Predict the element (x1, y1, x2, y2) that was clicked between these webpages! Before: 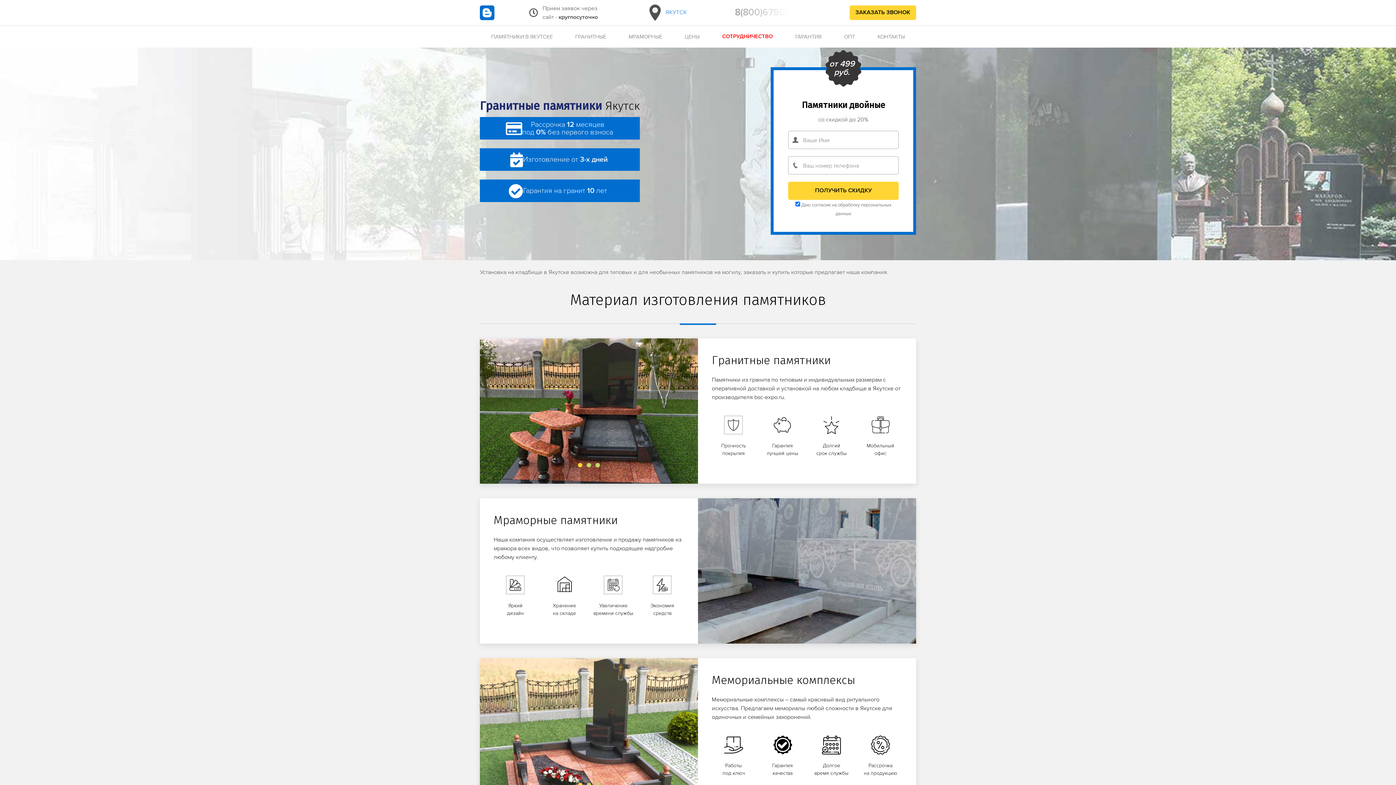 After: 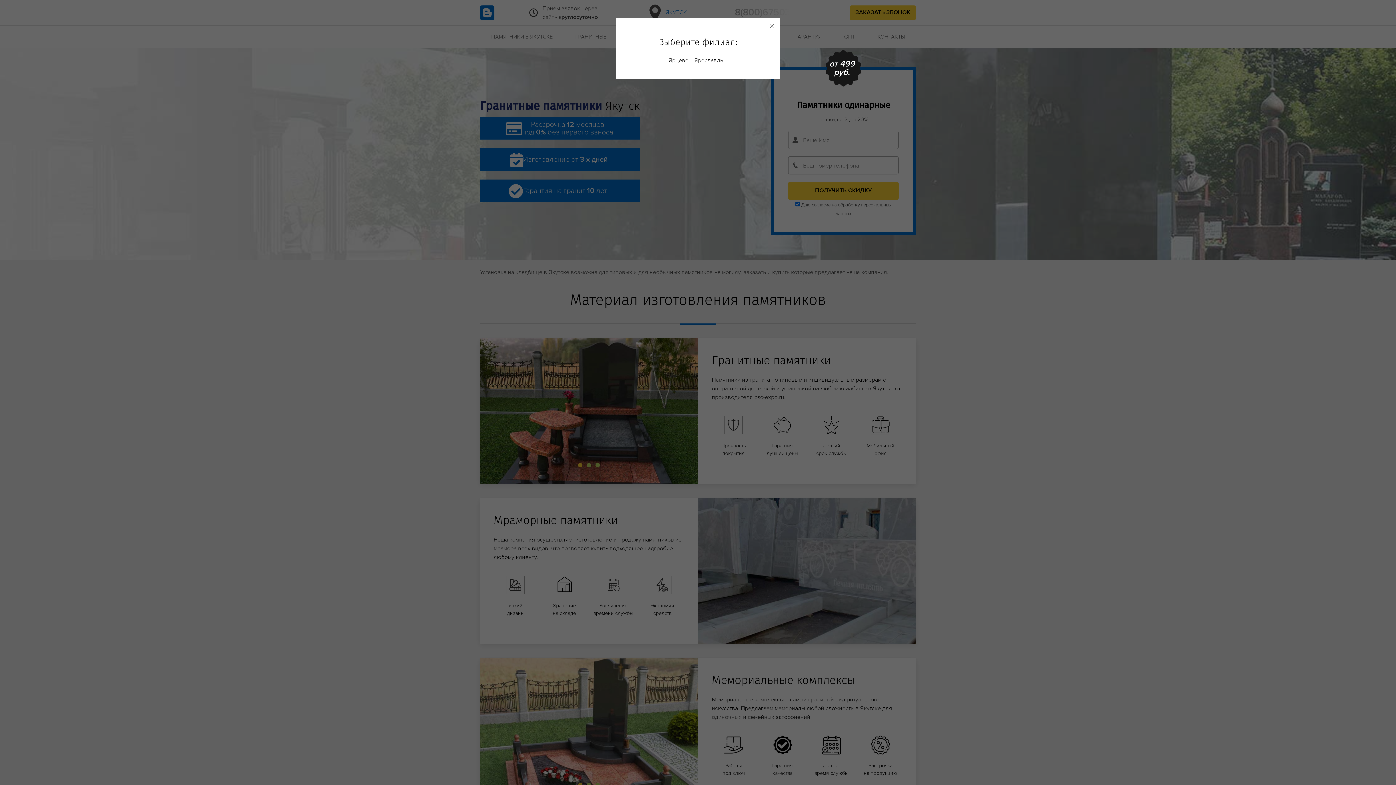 Action: bbox: (646, 3, 686, 21) label:  ЯКУТСК